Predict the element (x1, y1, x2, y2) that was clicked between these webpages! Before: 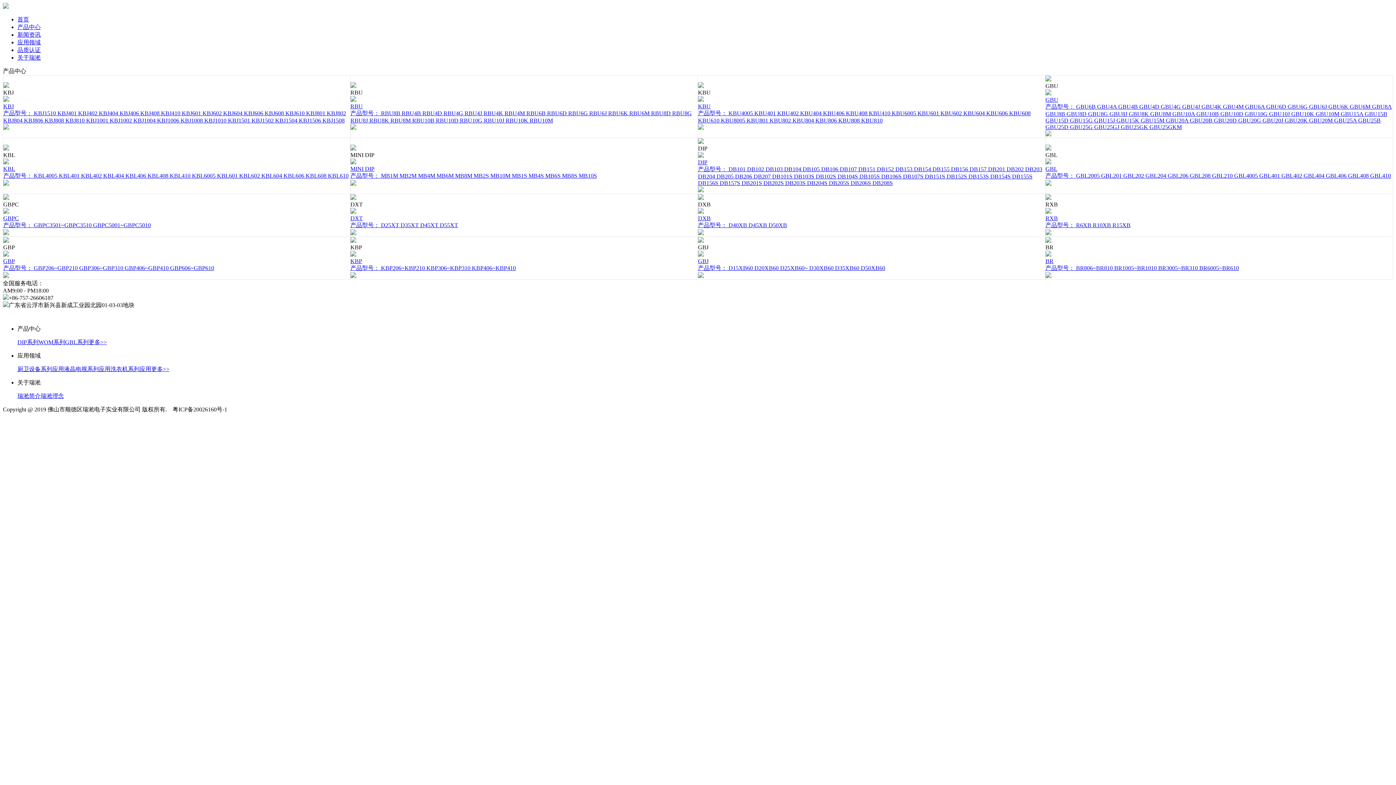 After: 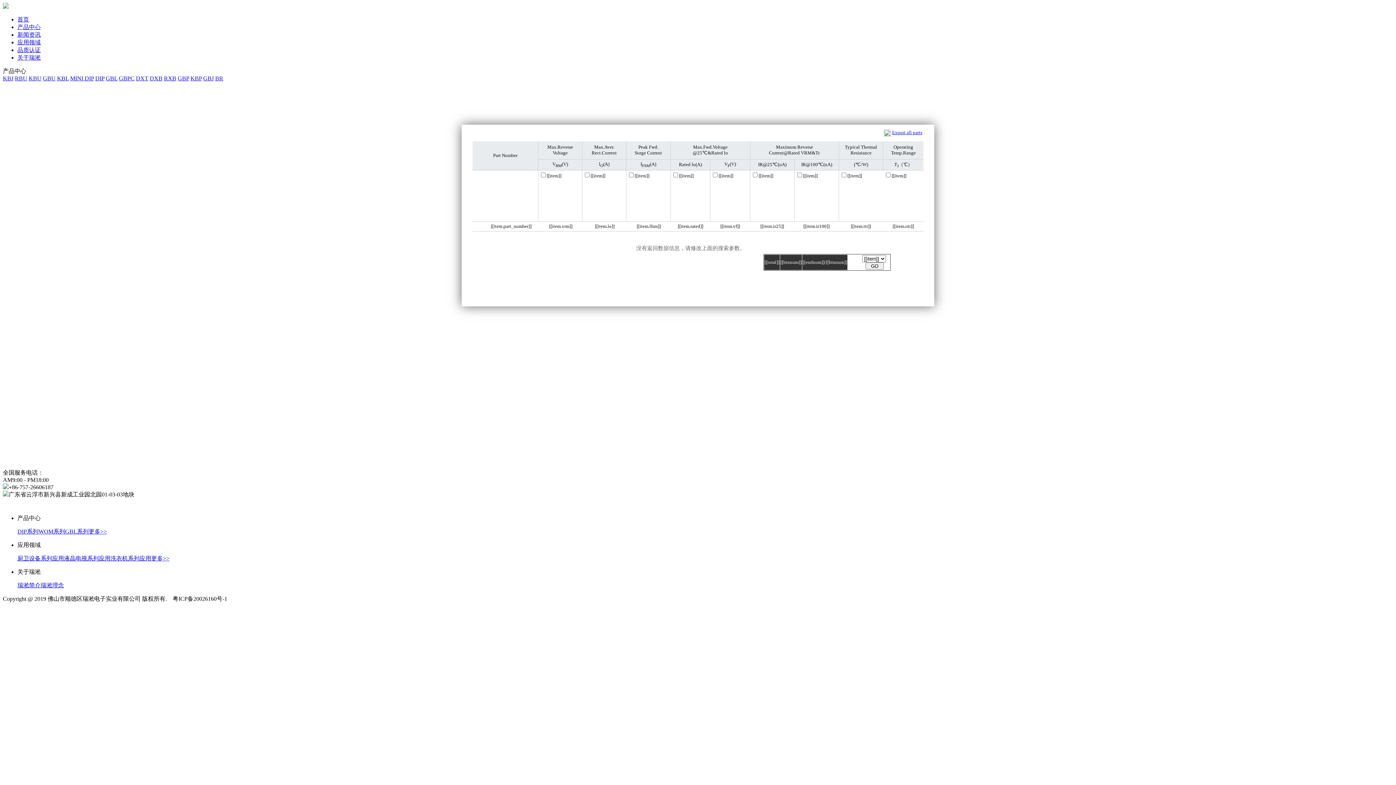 Action: label: BR
产品型号： BR806~BR810 BR1005~BR1010 BR3005~BR310 BR6005~BR610 bbox: (1045, 258, 1393, 279)